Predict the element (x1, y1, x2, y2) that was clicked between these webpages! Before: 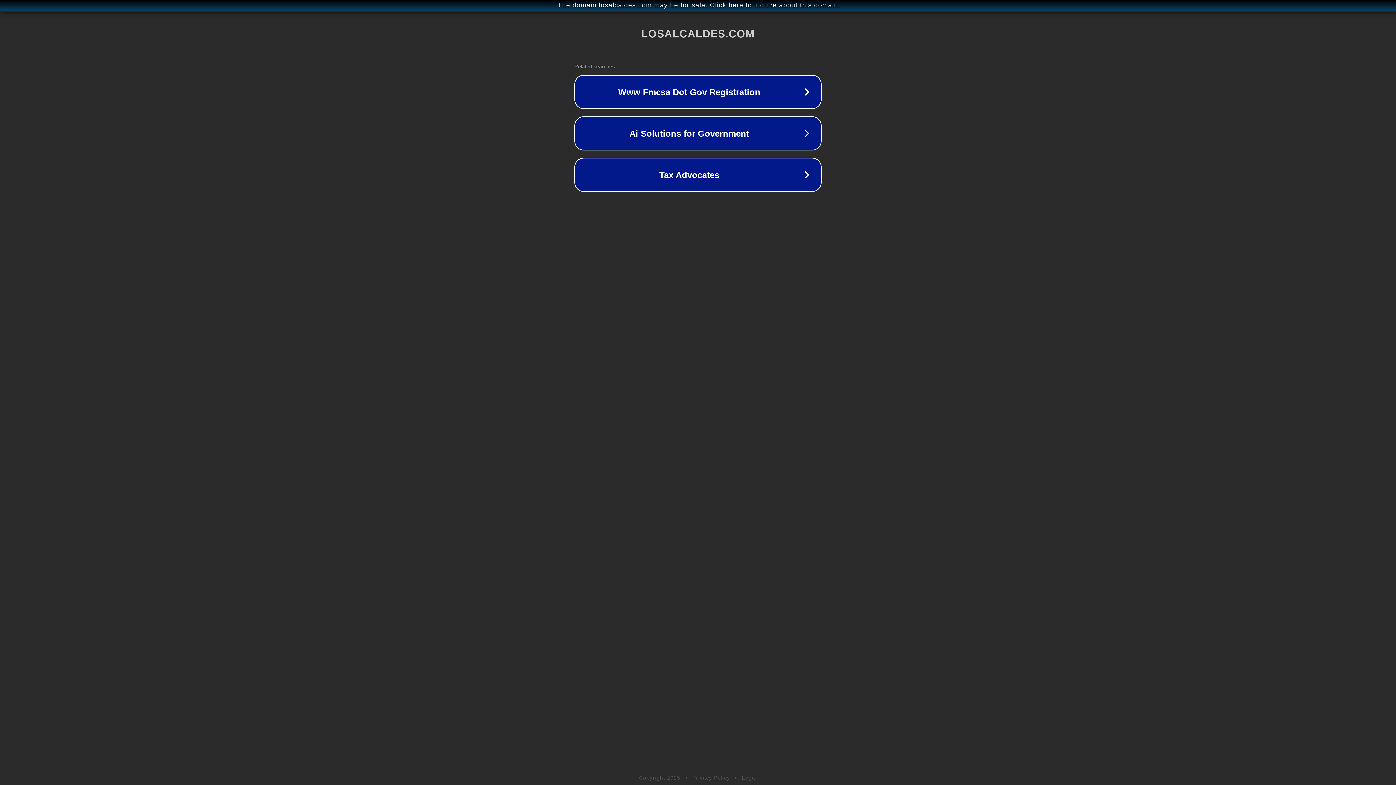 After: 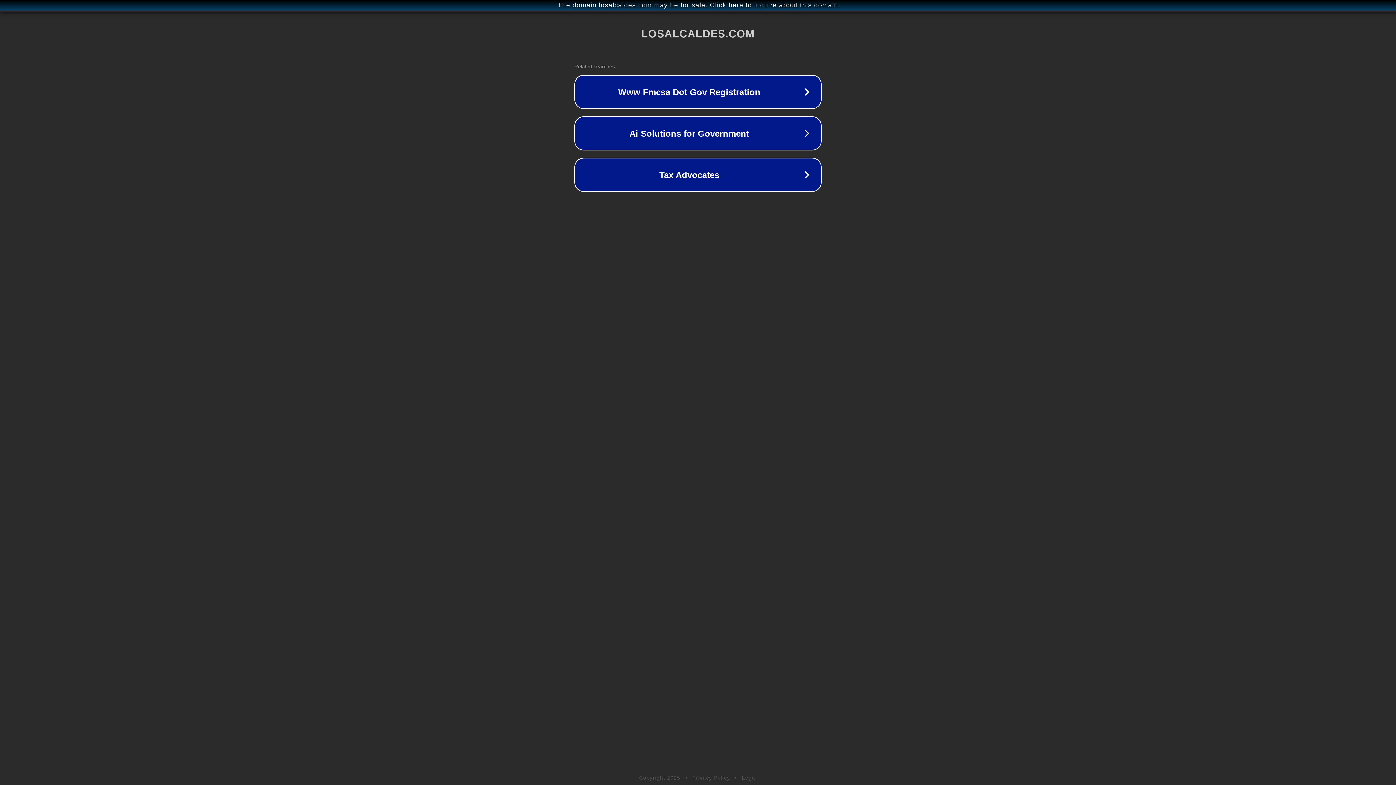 Action: bbox: (692, 775, 730, 781) label: Privacy Policy